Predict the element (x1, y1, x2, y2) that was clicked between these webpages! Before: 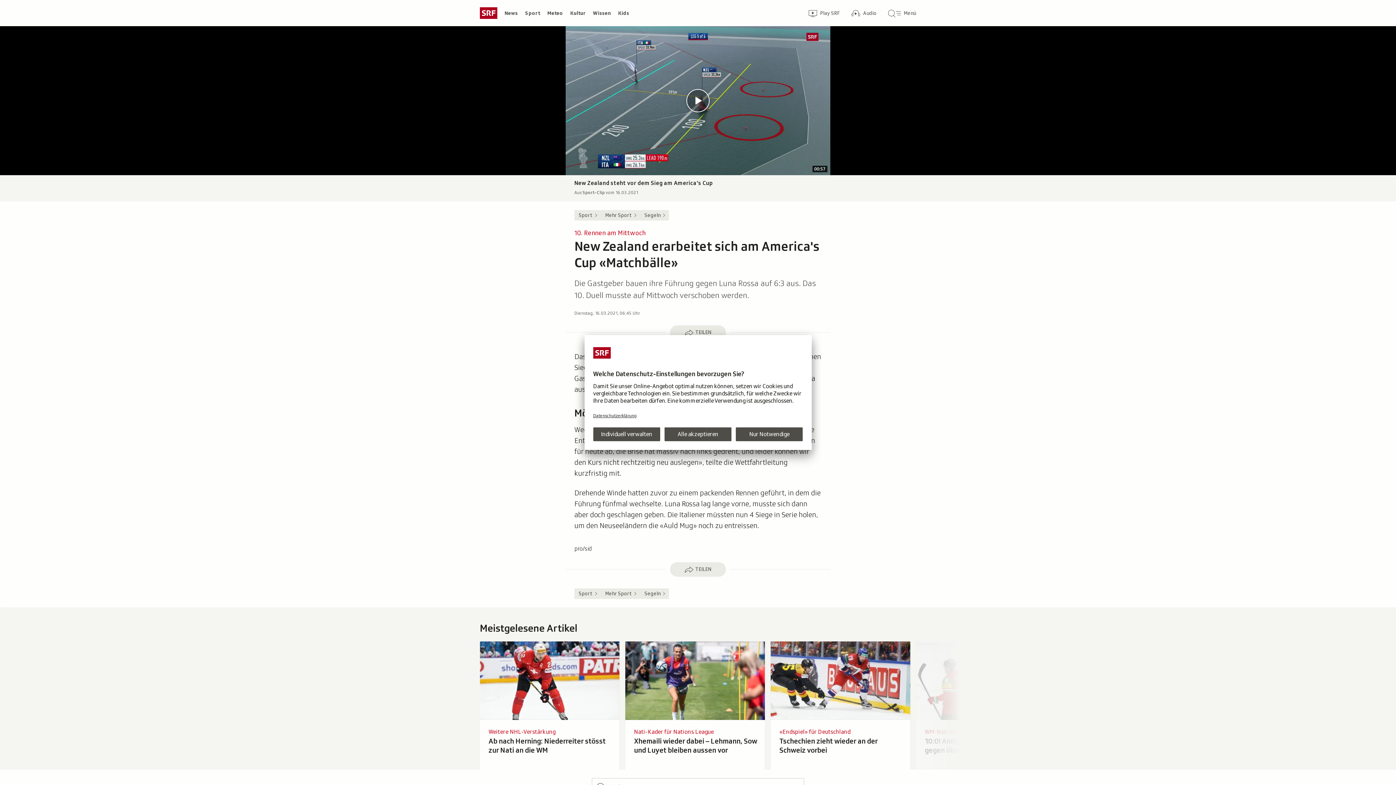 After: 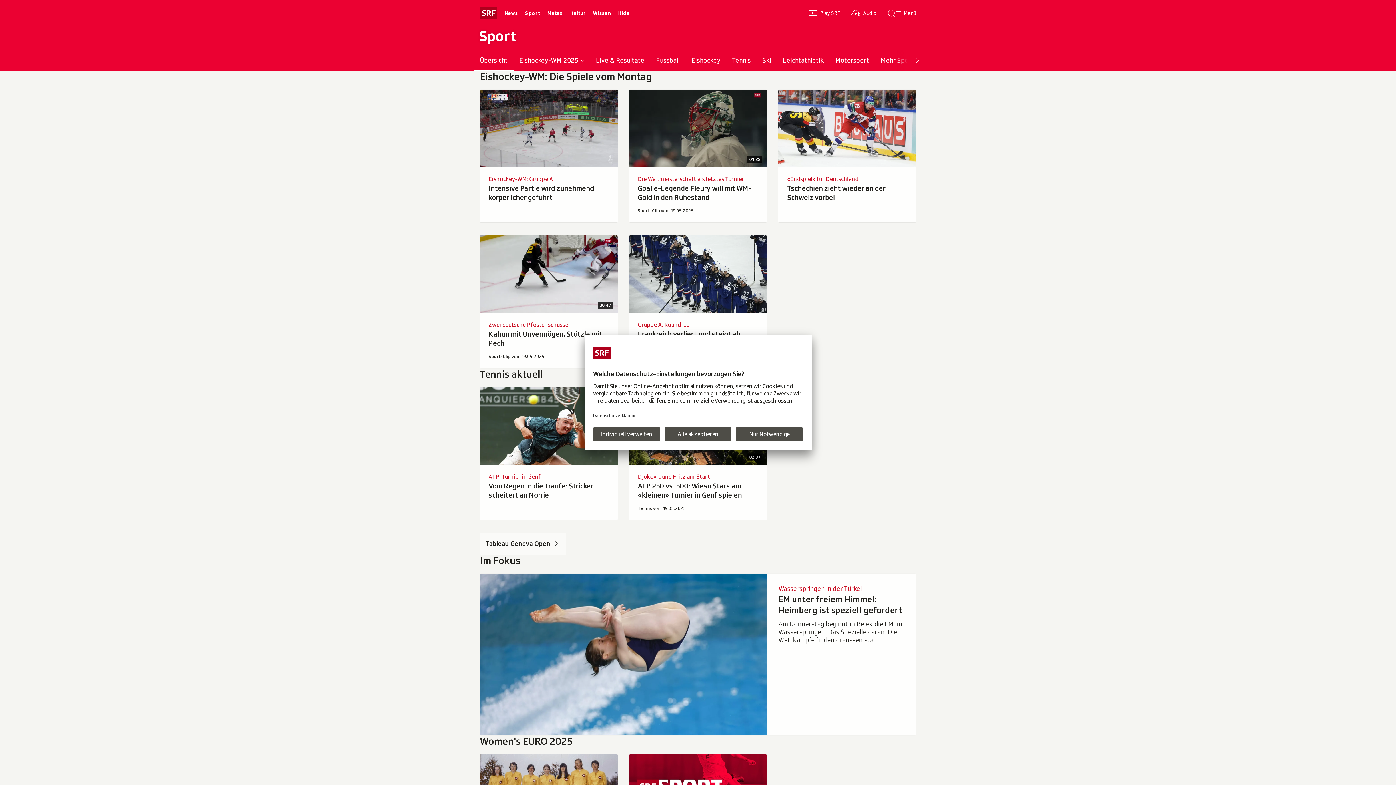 Action: label: Sport bbox: (521, 7, 543, 18)